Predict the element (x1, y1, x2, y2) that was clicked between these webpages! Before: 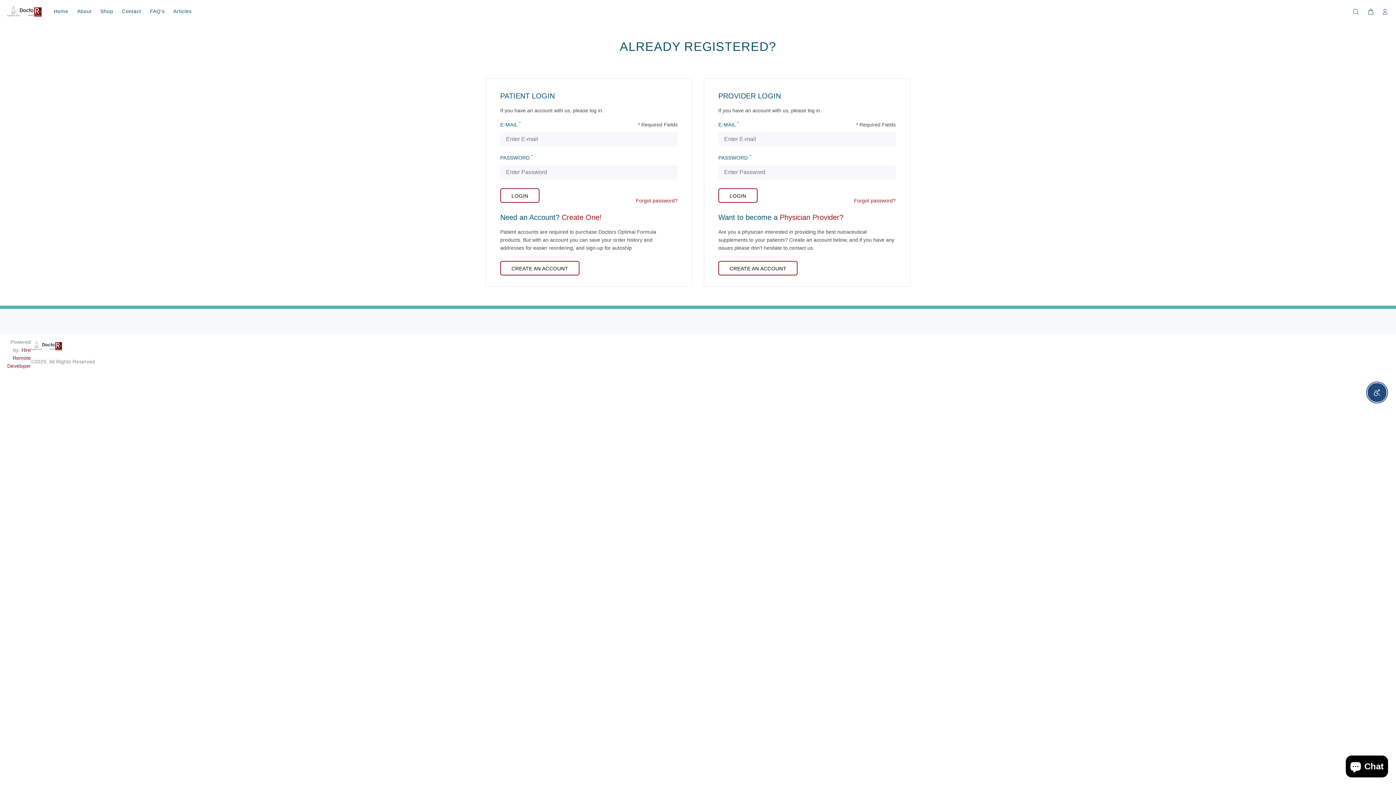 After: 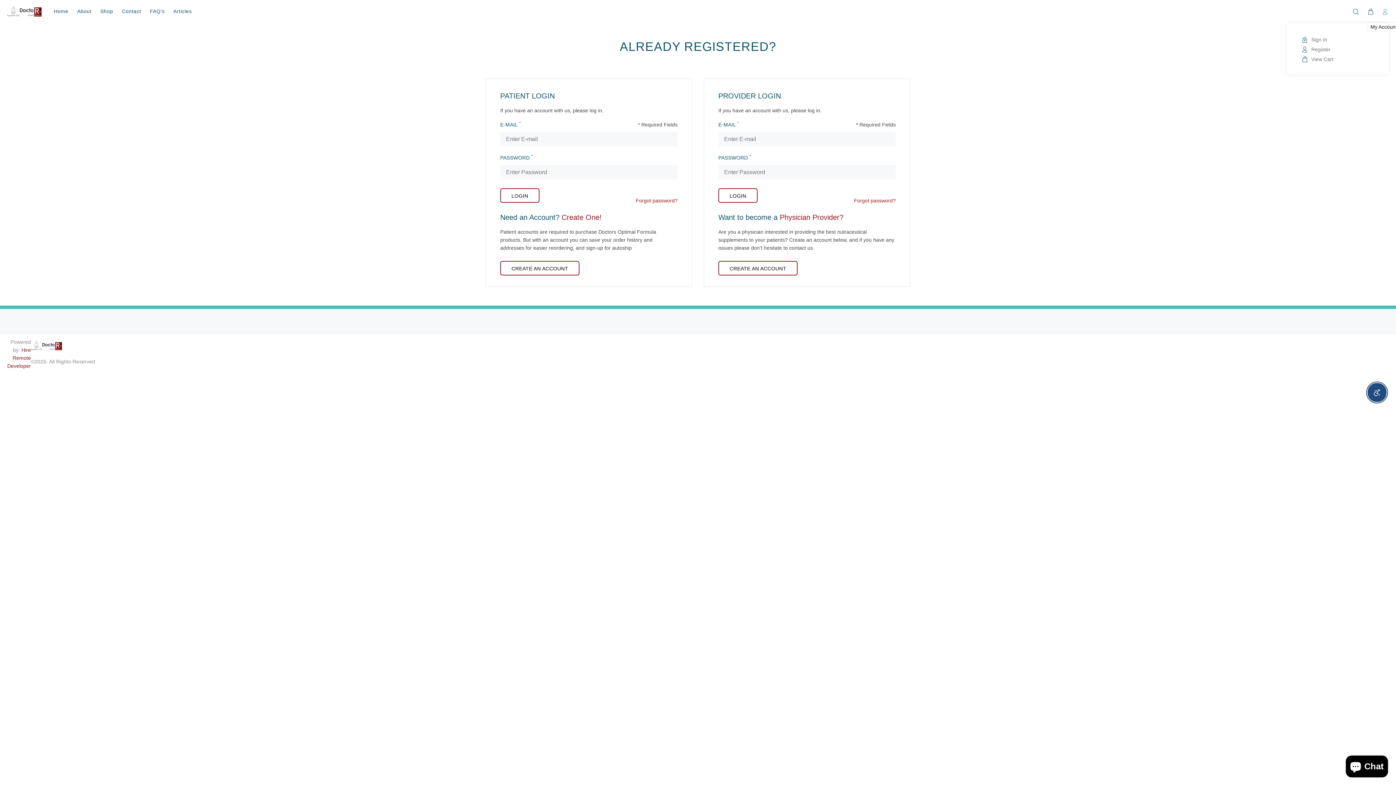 Action: bbox: (1378, 6, 1389, 17)